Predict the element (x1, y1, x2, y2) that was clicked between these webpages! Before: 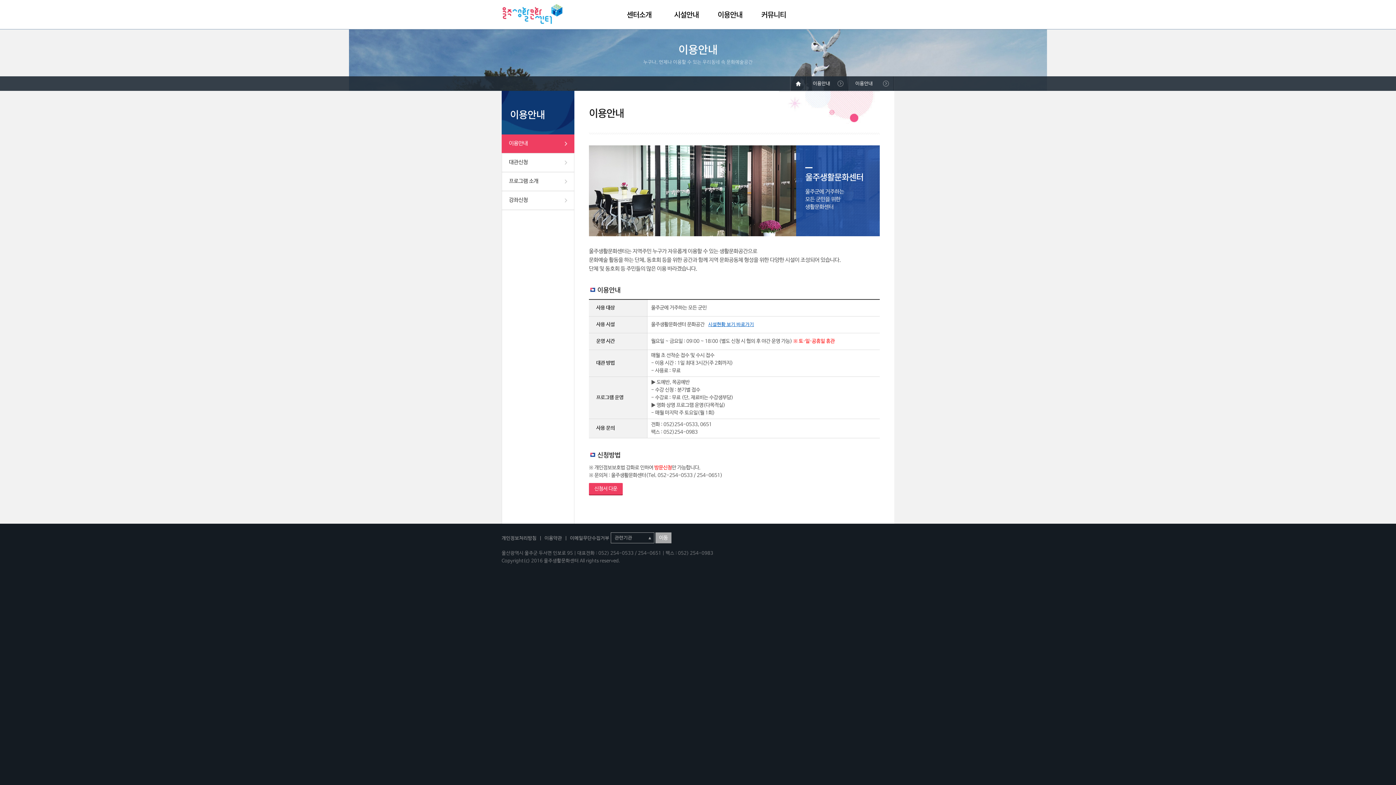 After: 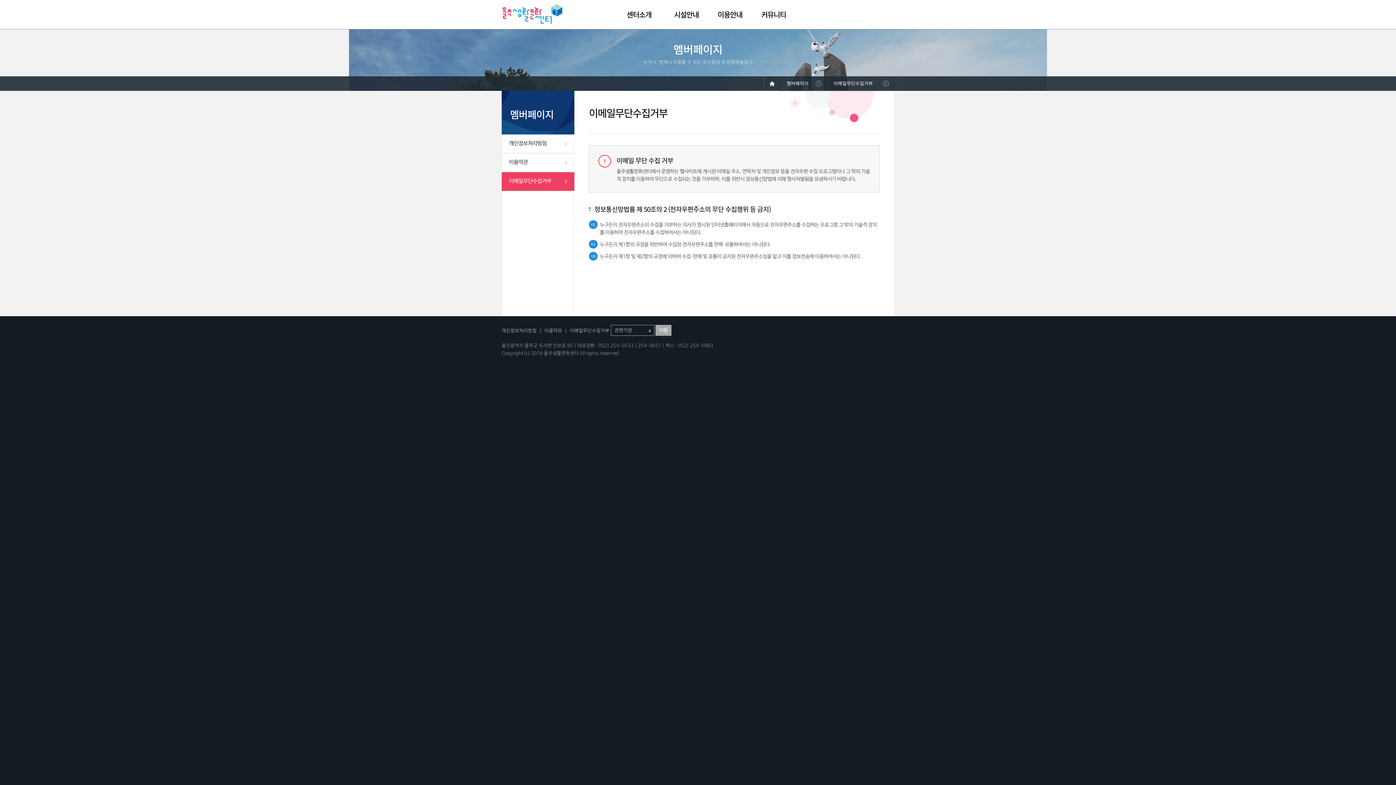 Action: label: 이메일무단수집거부 bbox: (570, 536, 609, 541)